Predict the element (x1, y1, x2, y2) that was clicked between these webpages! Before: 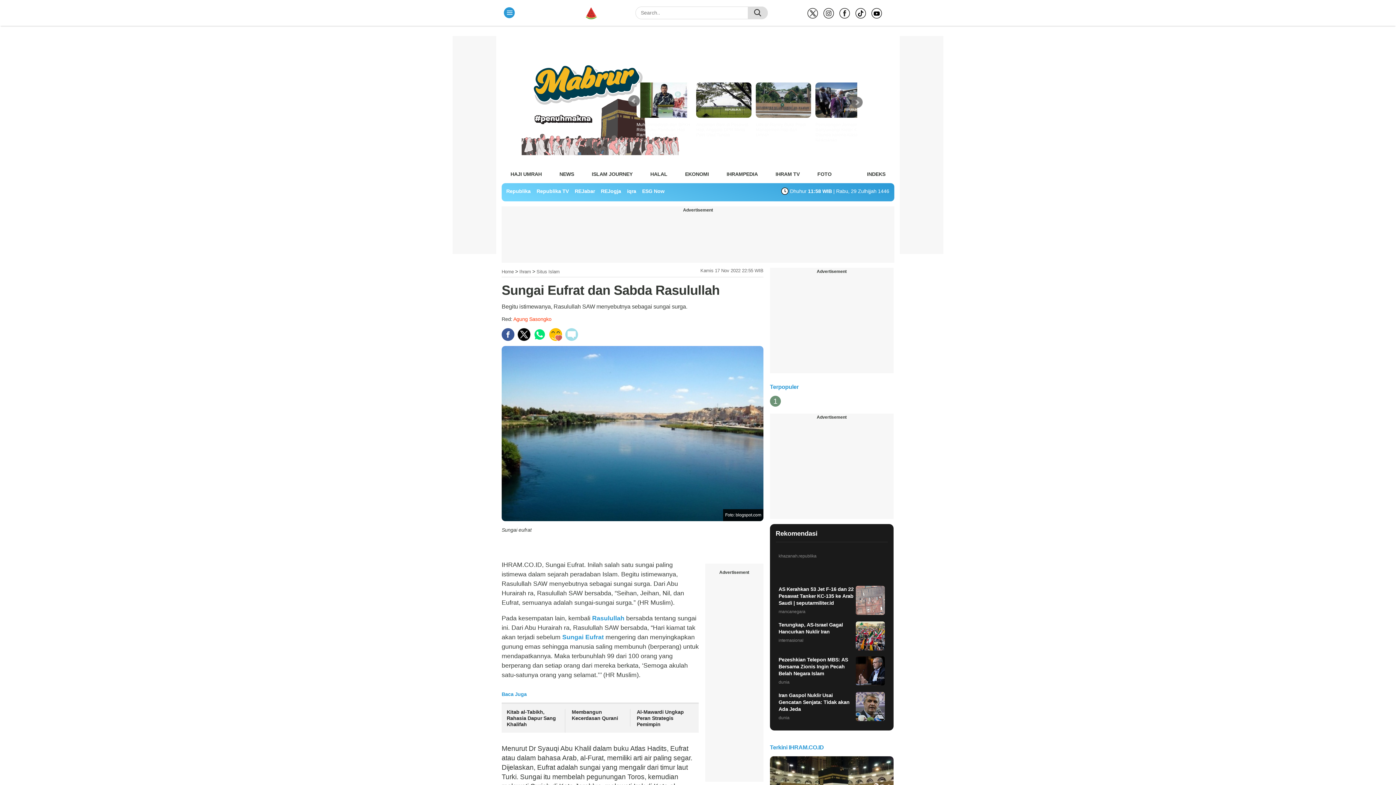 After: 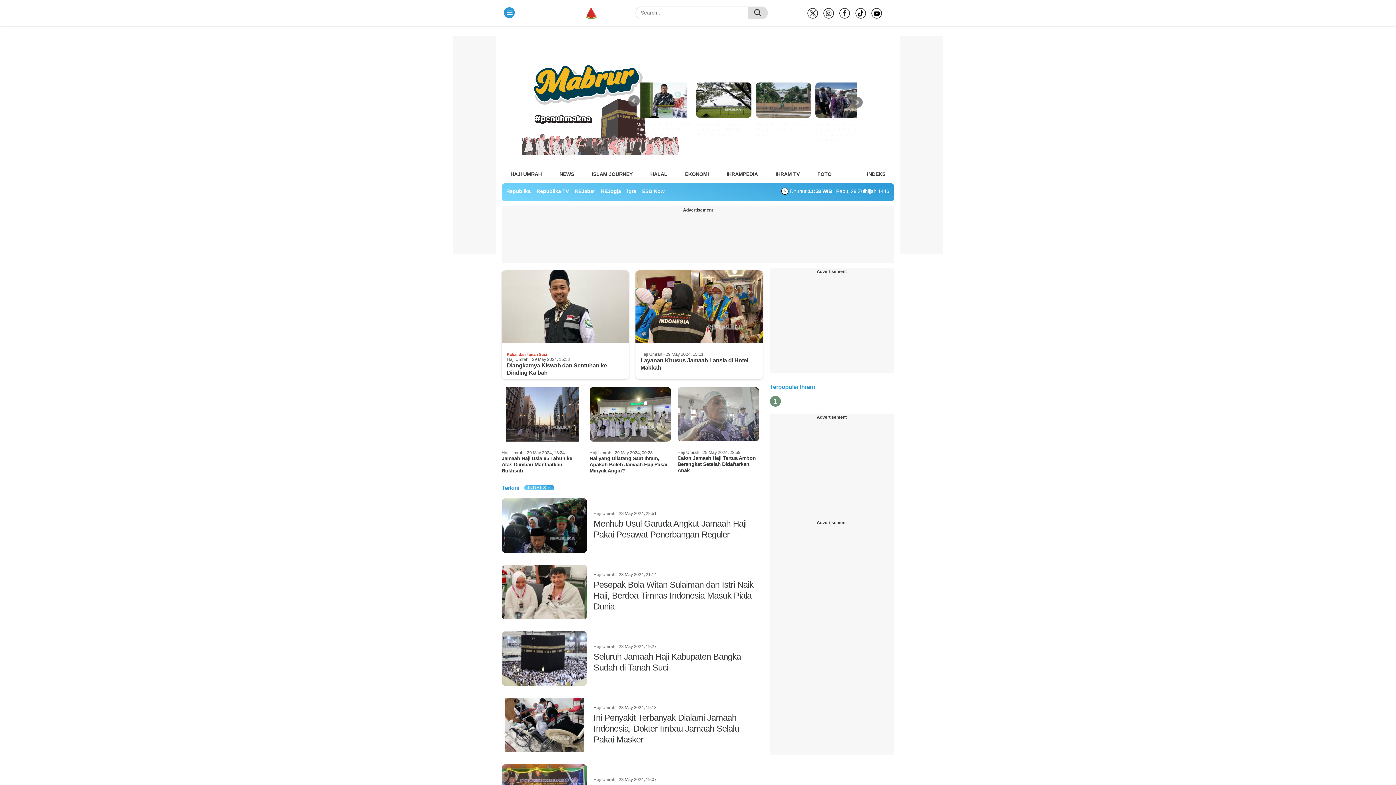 Action: bbox: (510, 168, 541, 179) label: HAJI UMRAH